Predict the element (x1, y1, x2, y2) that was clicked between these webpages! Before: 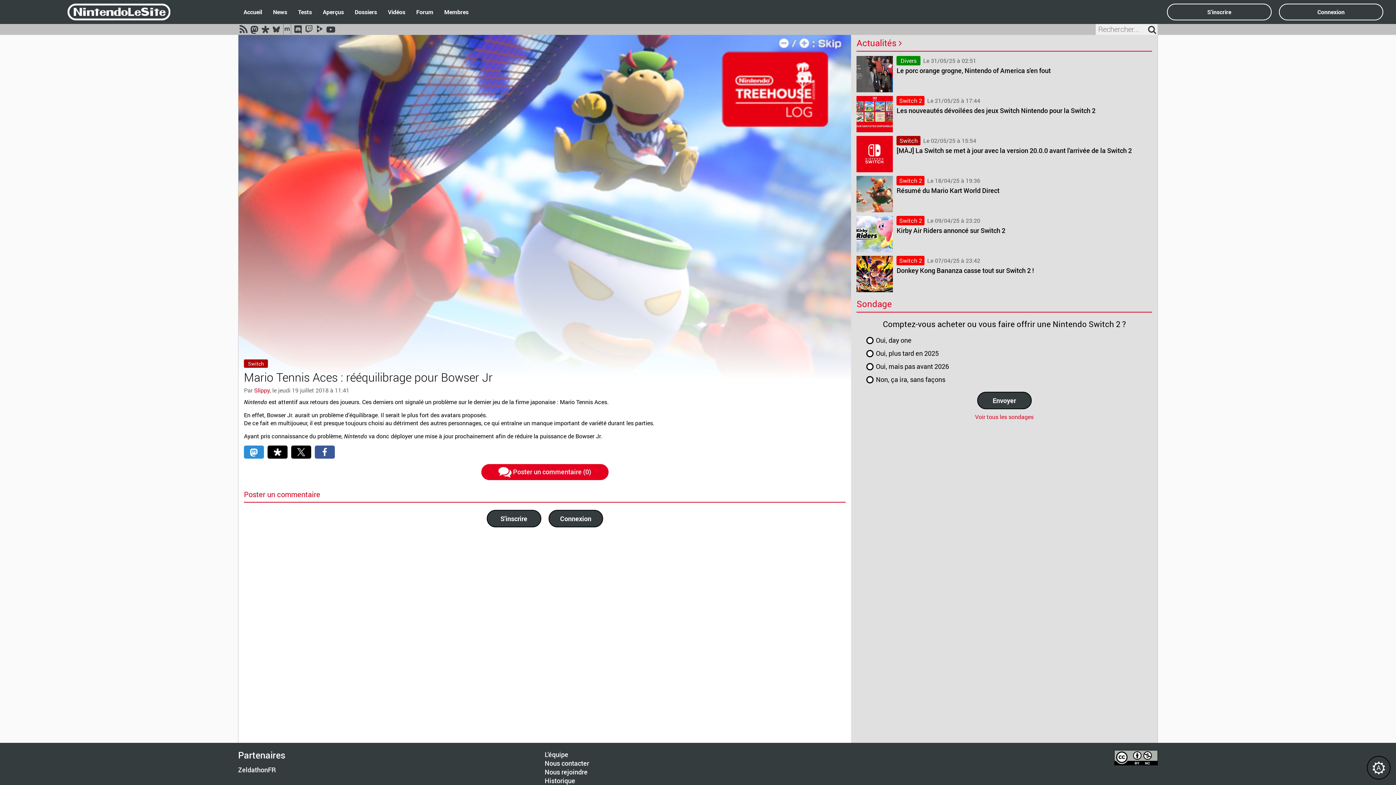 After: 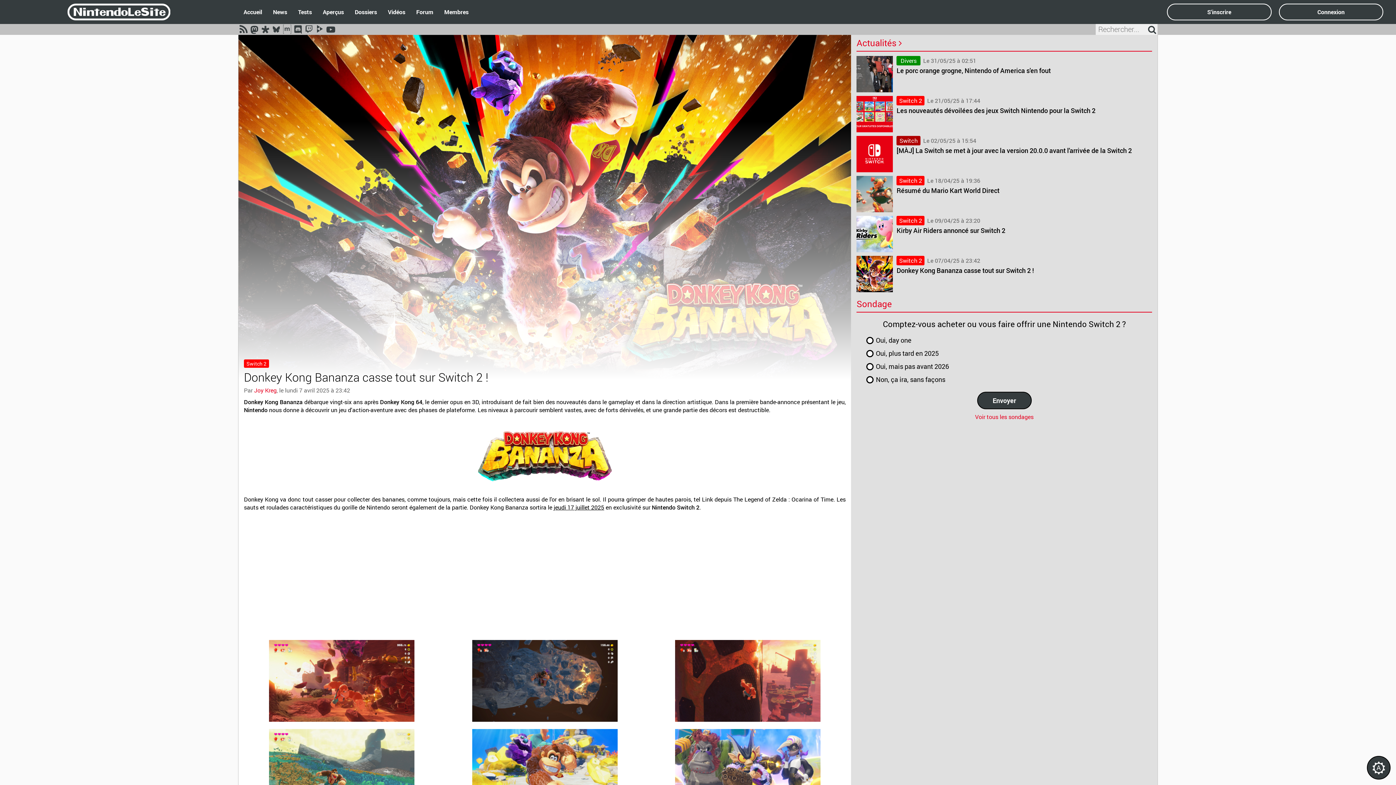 Action: bbox: (856, 256, 893, 292)